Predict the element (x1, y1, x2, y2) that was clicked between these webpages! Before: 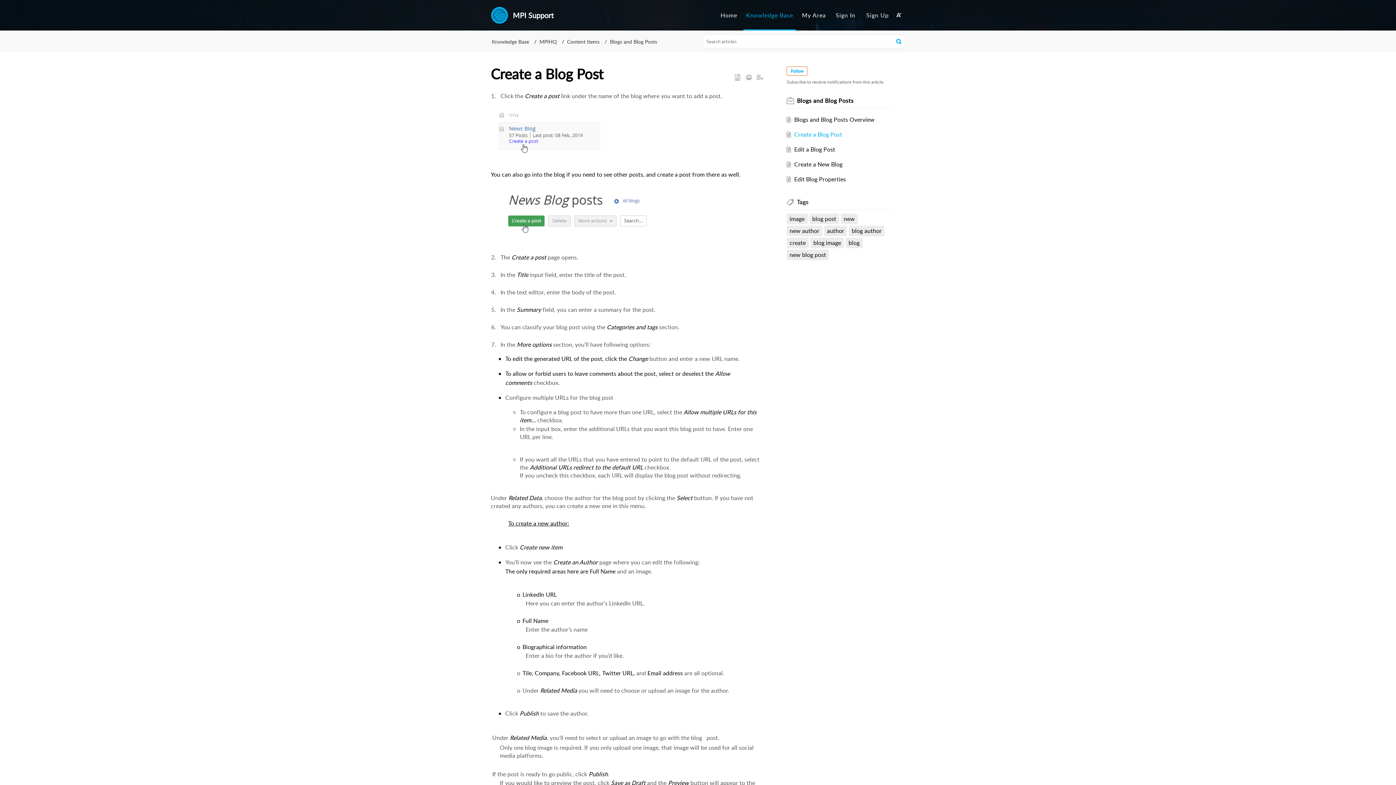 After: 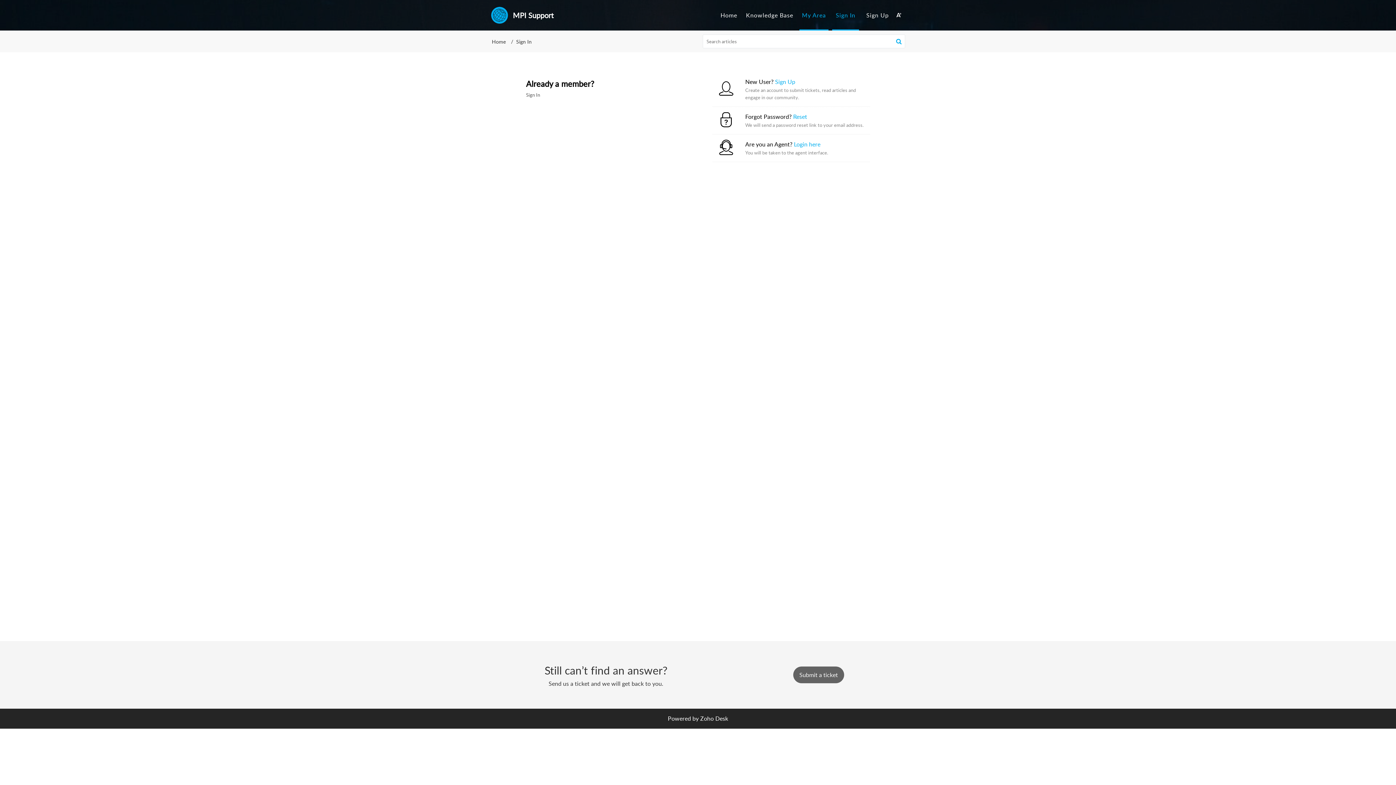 Action: bbox: (799, 11, 828, 19) label: My Area